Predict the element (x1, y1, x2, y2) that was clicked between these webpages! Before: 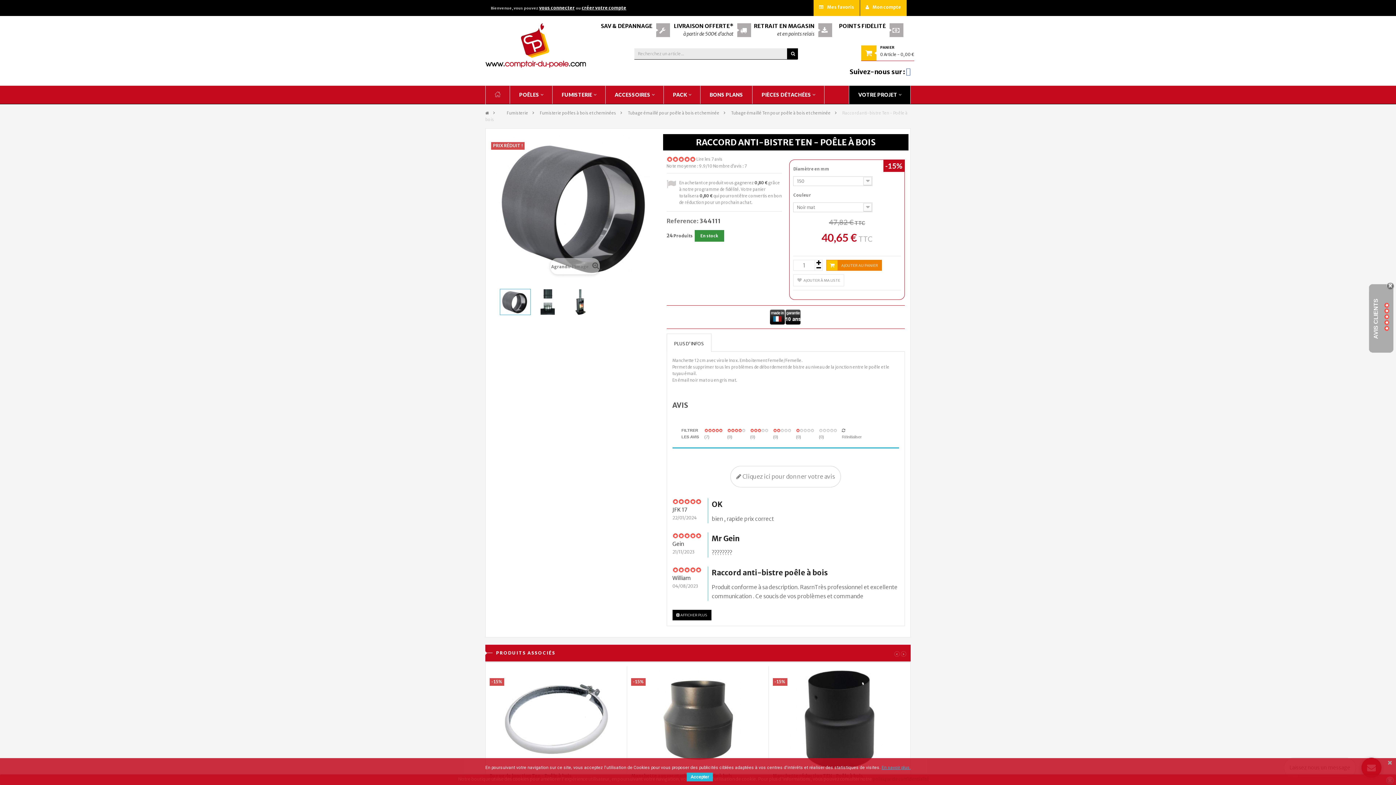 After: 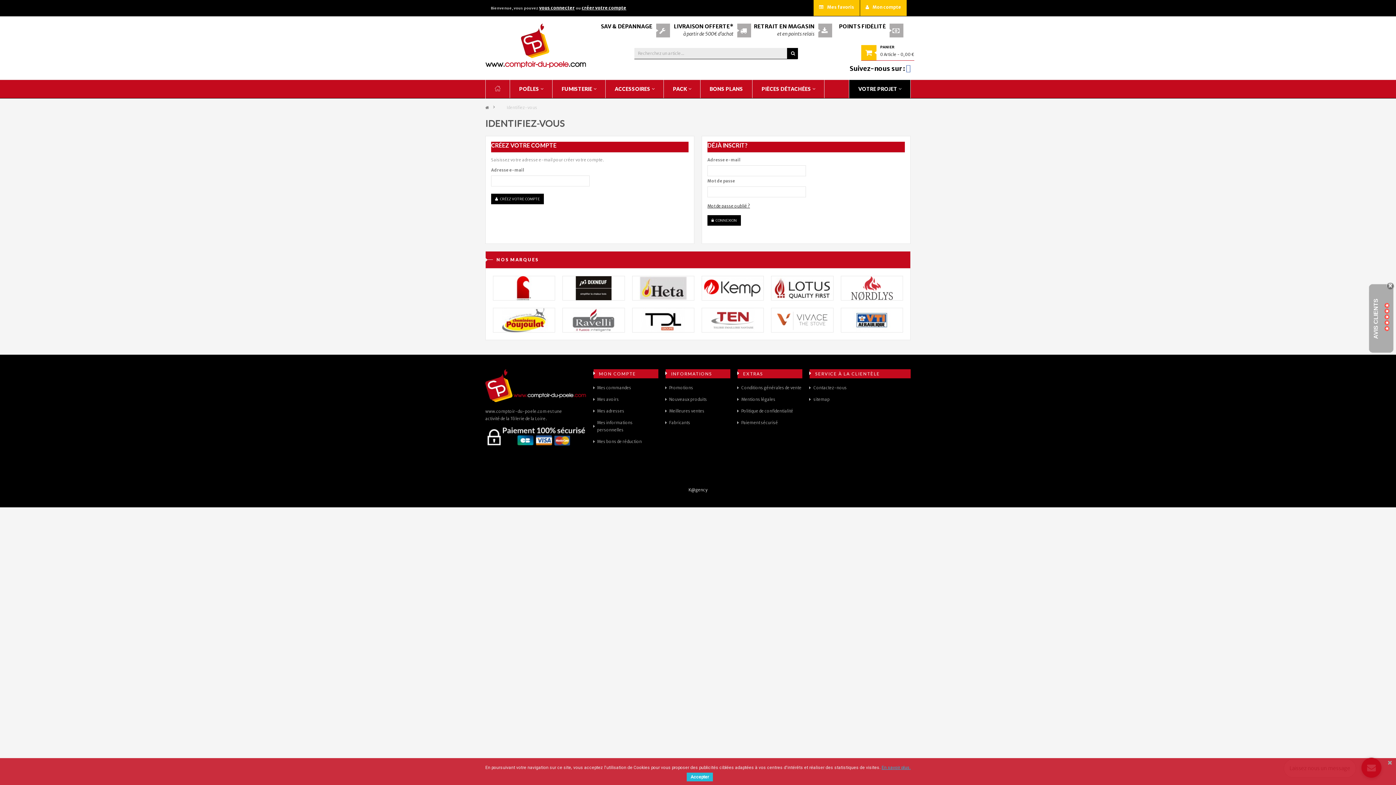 Action: label: Mon compte bbox: (860, -1, 907, 16)